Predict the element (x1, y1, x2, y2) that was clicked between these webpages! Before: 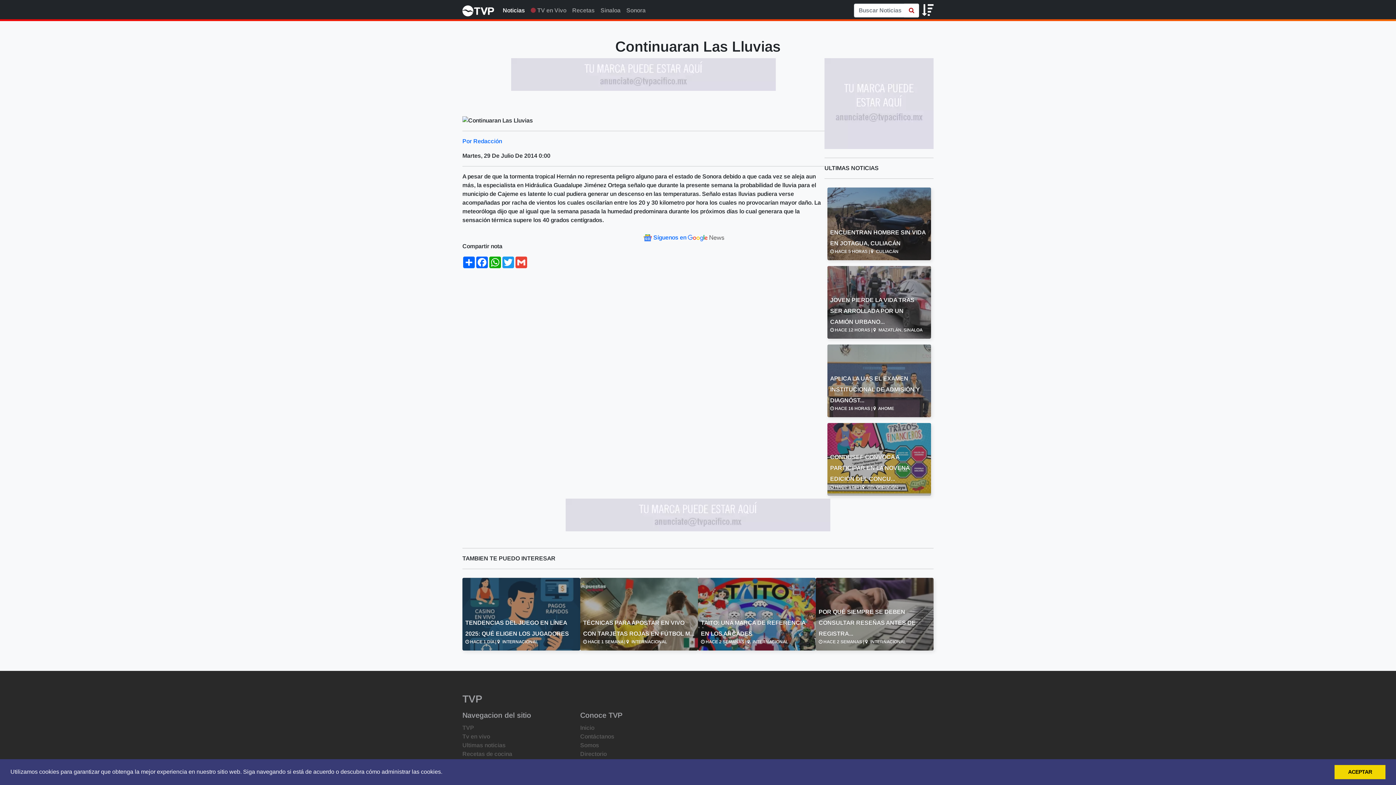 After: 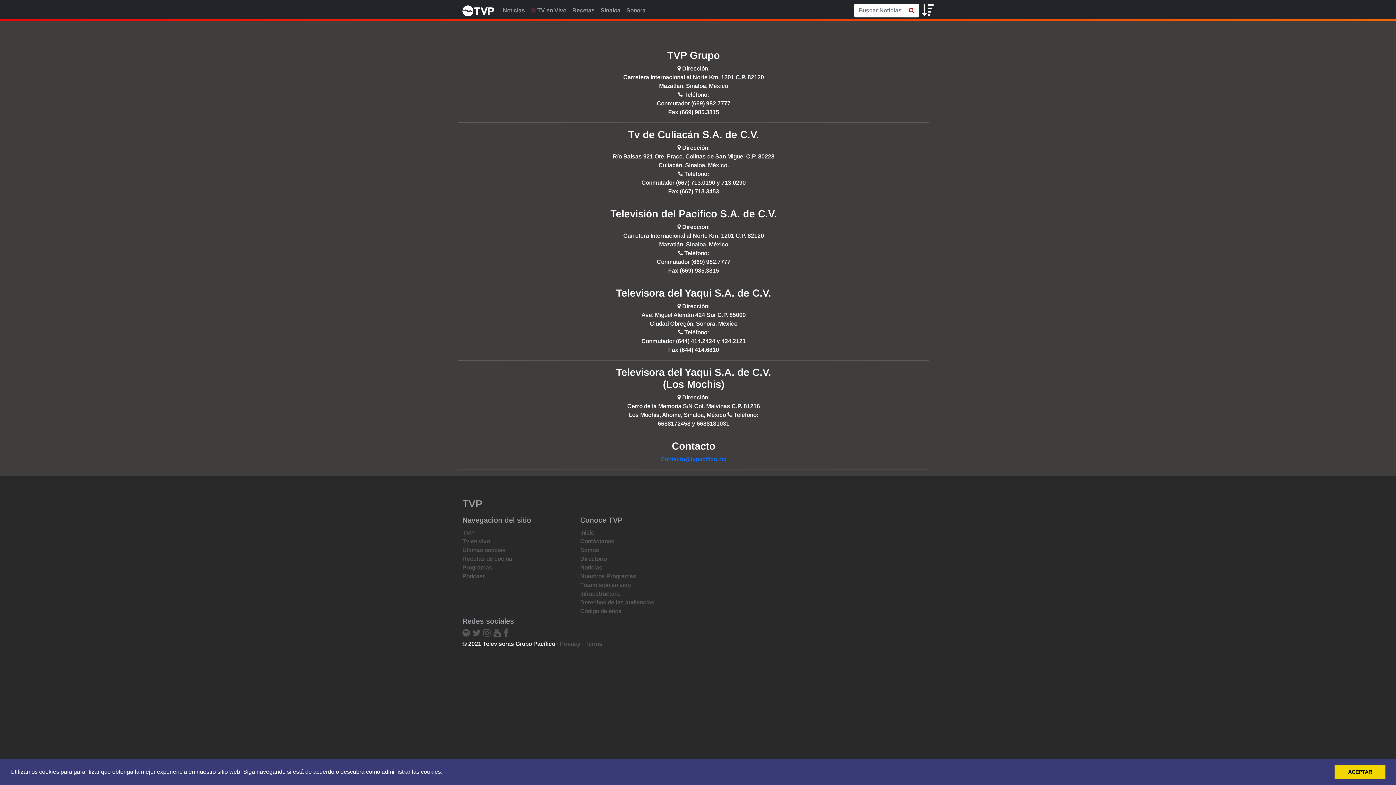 Action: label: Directorio bbox: (580, 751, 606, 757)